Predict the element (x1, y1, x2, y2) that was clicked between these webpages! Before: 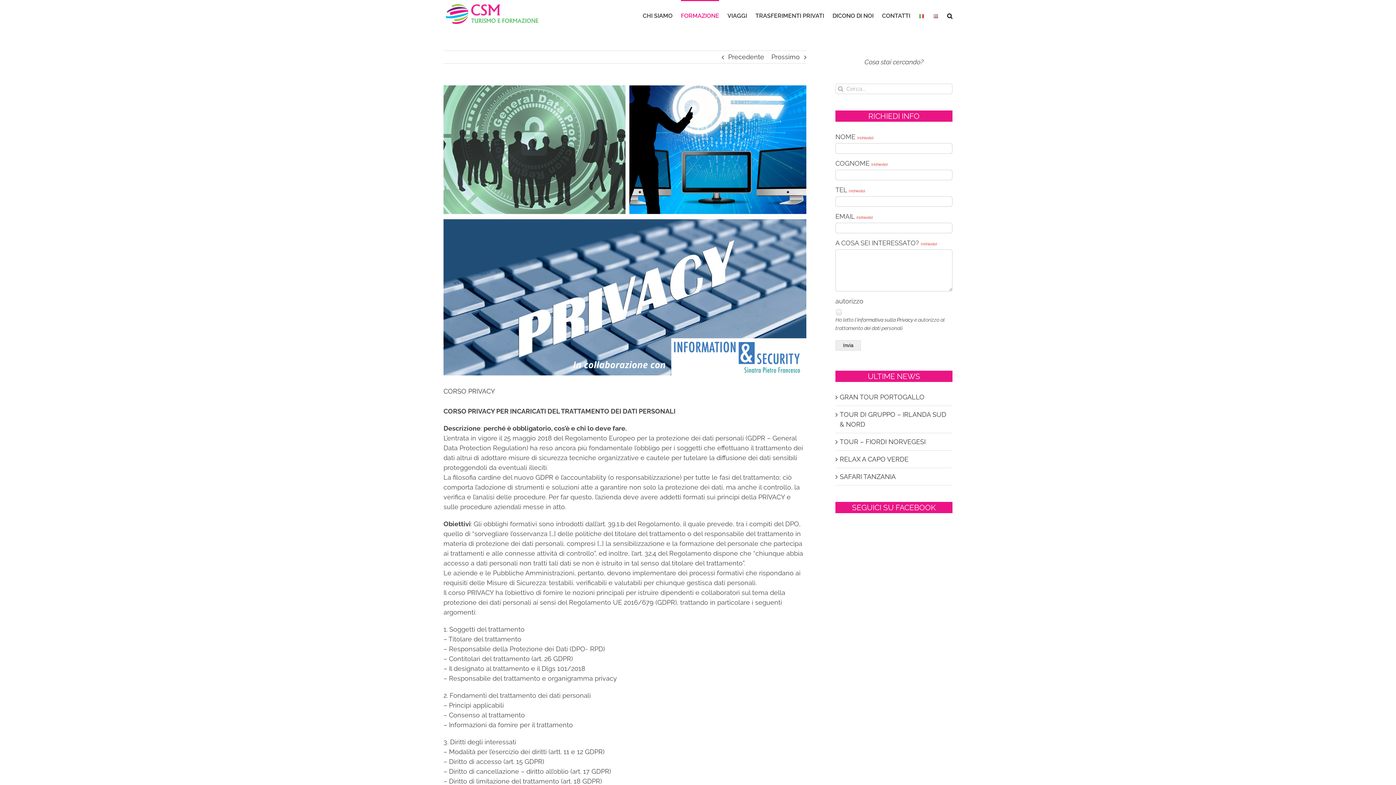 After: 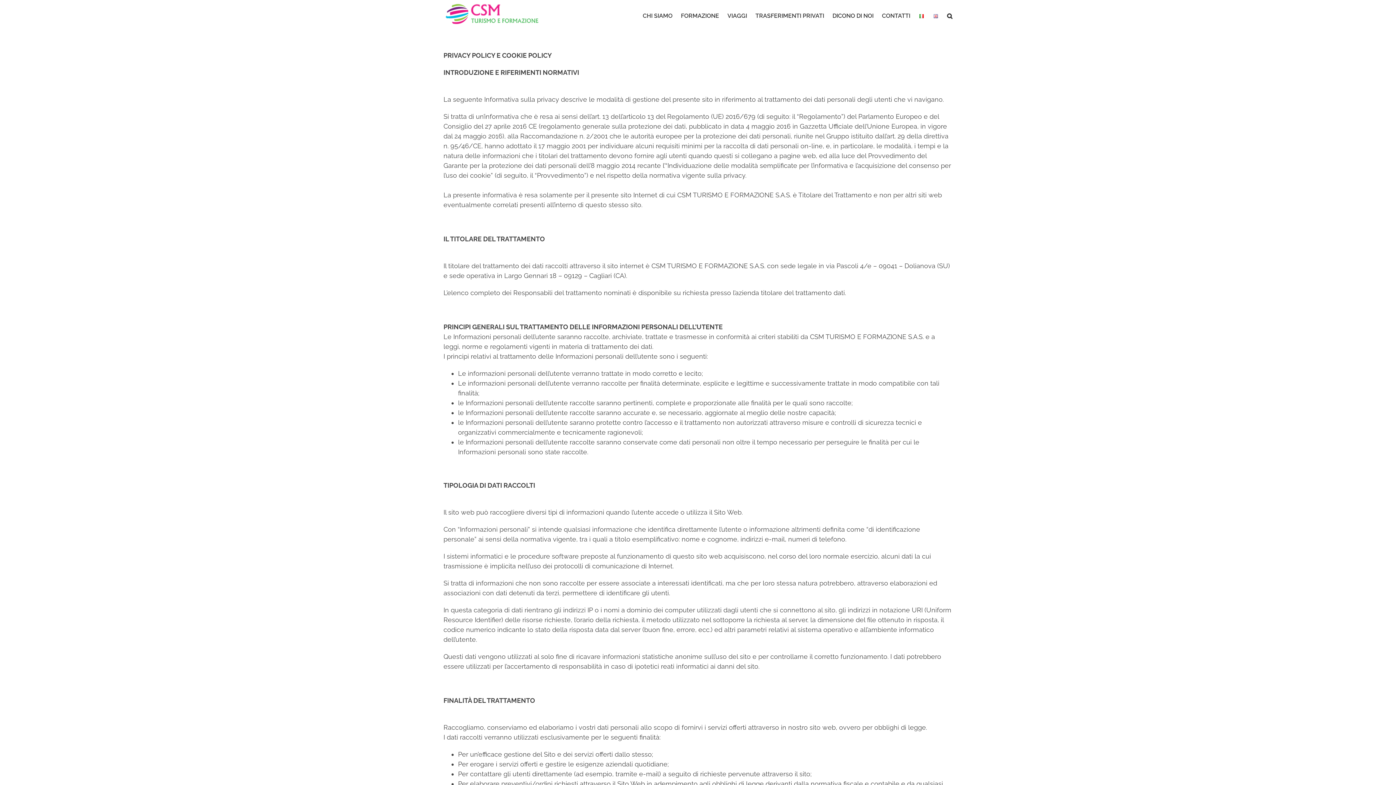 Action: bbox: (854, 317, 913, 322) label: l'informativa sulla Privacy